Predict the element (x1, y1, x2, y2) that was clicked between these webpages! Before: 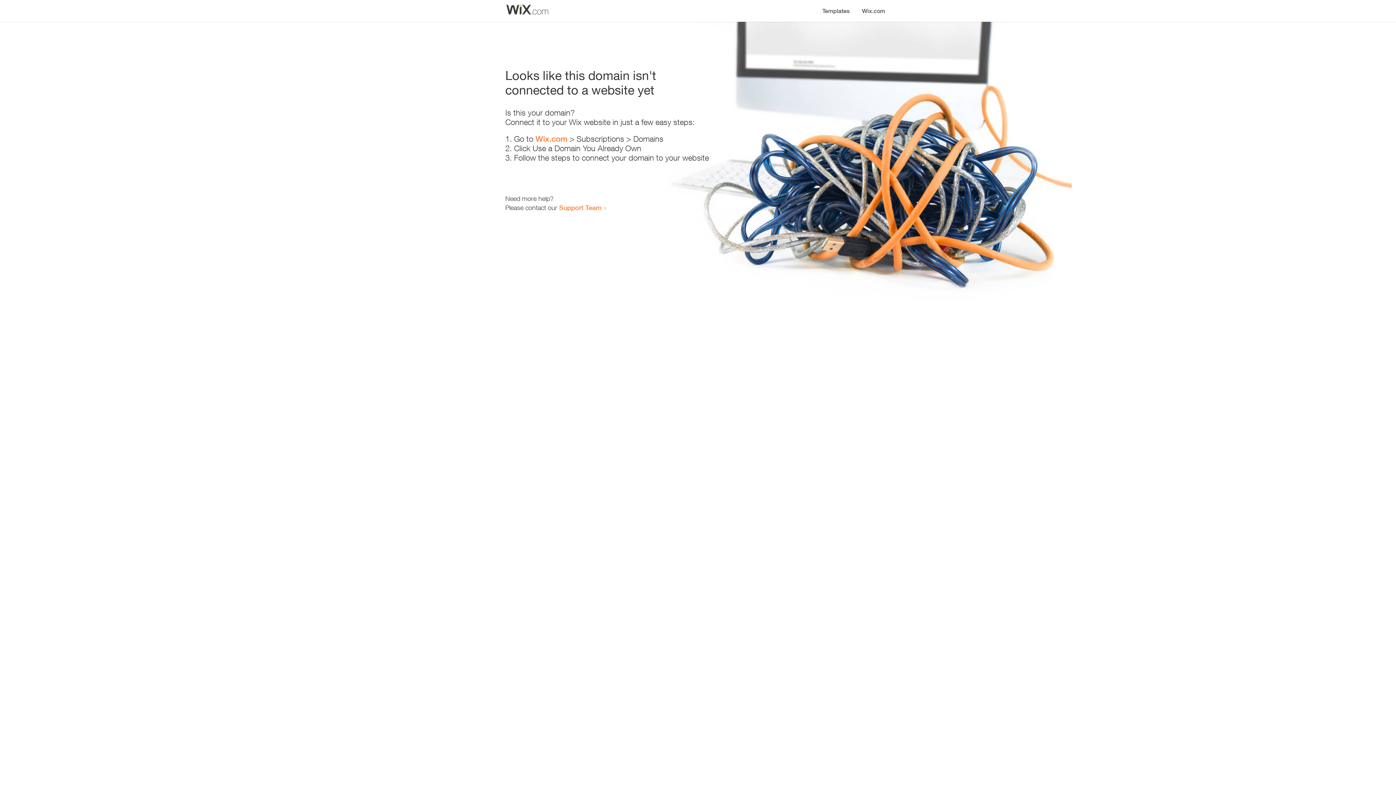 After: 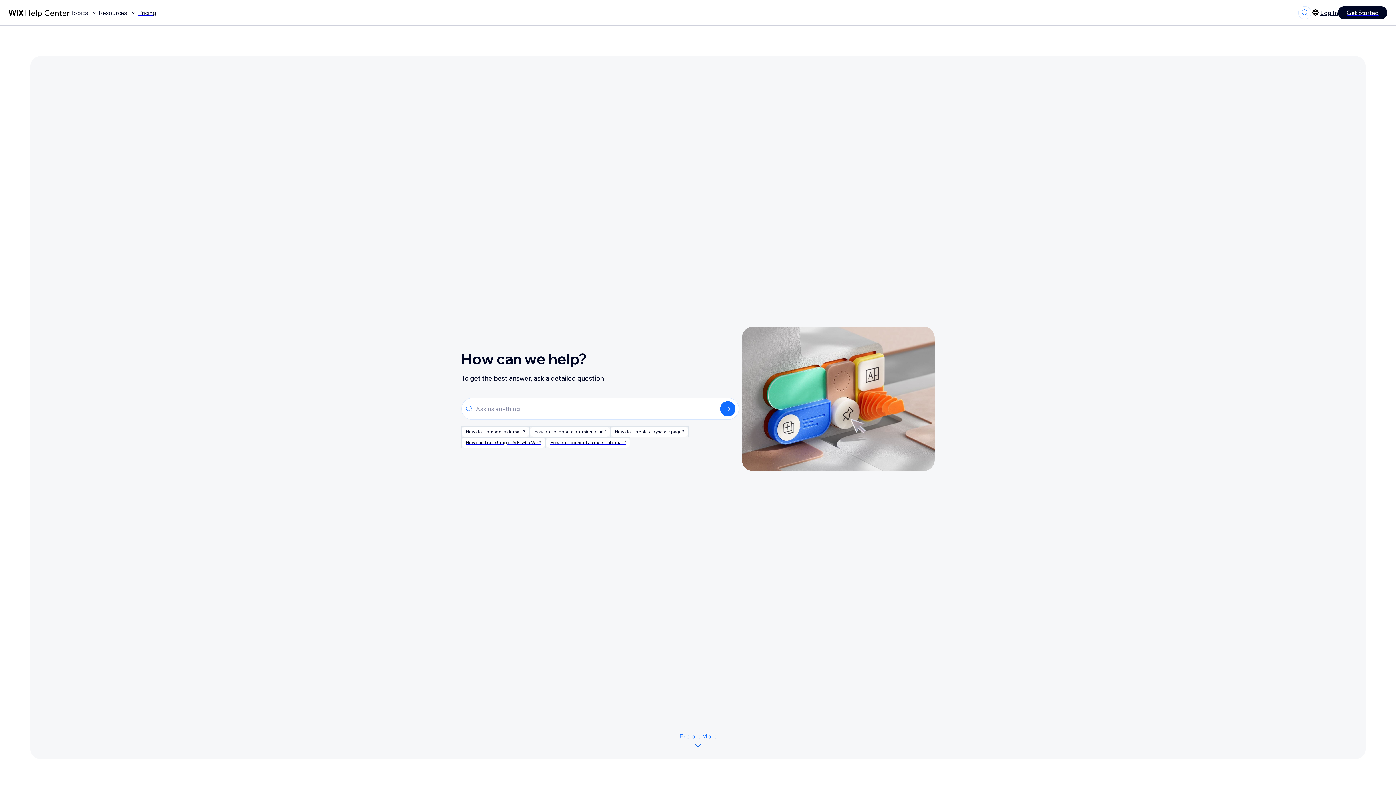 Action: bbox: (559, 203, 601, 211) label: Support Team